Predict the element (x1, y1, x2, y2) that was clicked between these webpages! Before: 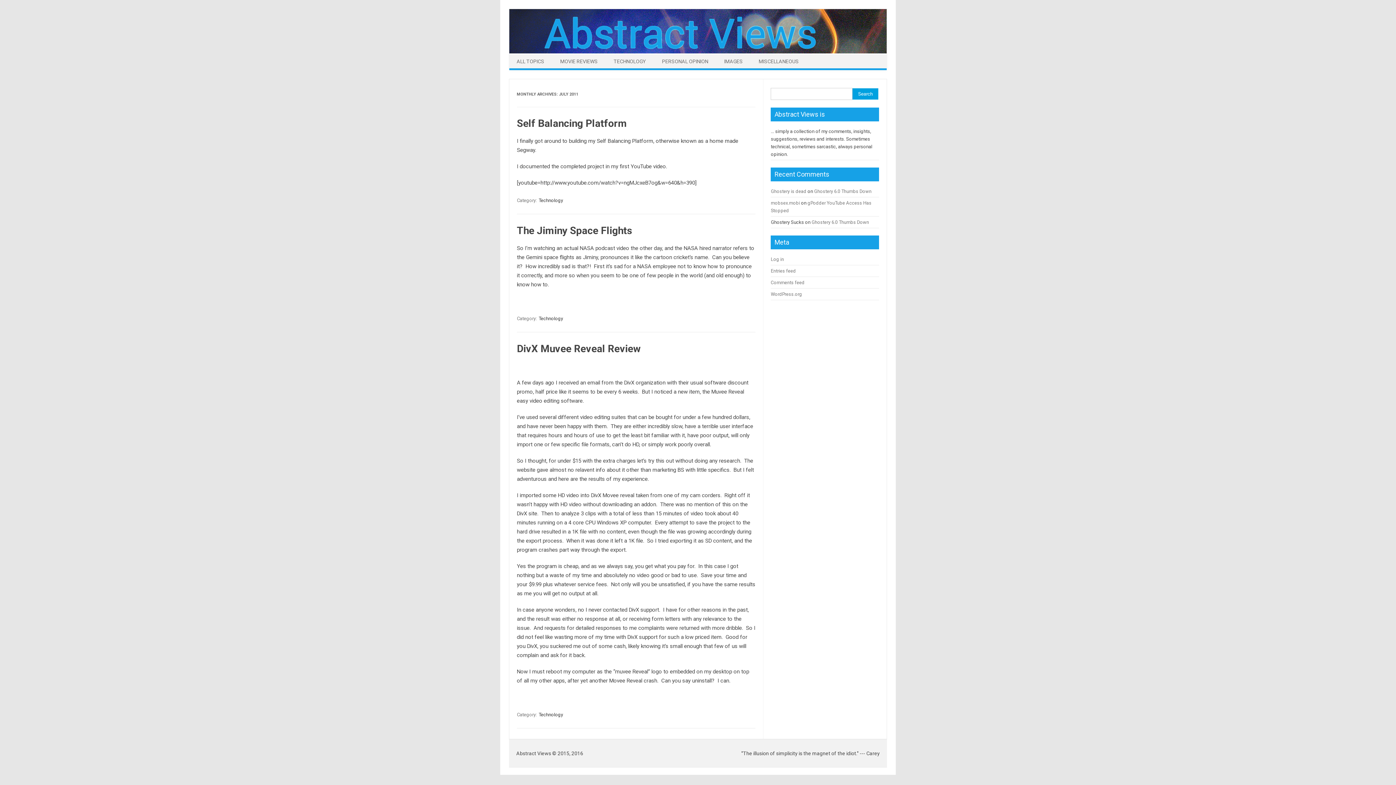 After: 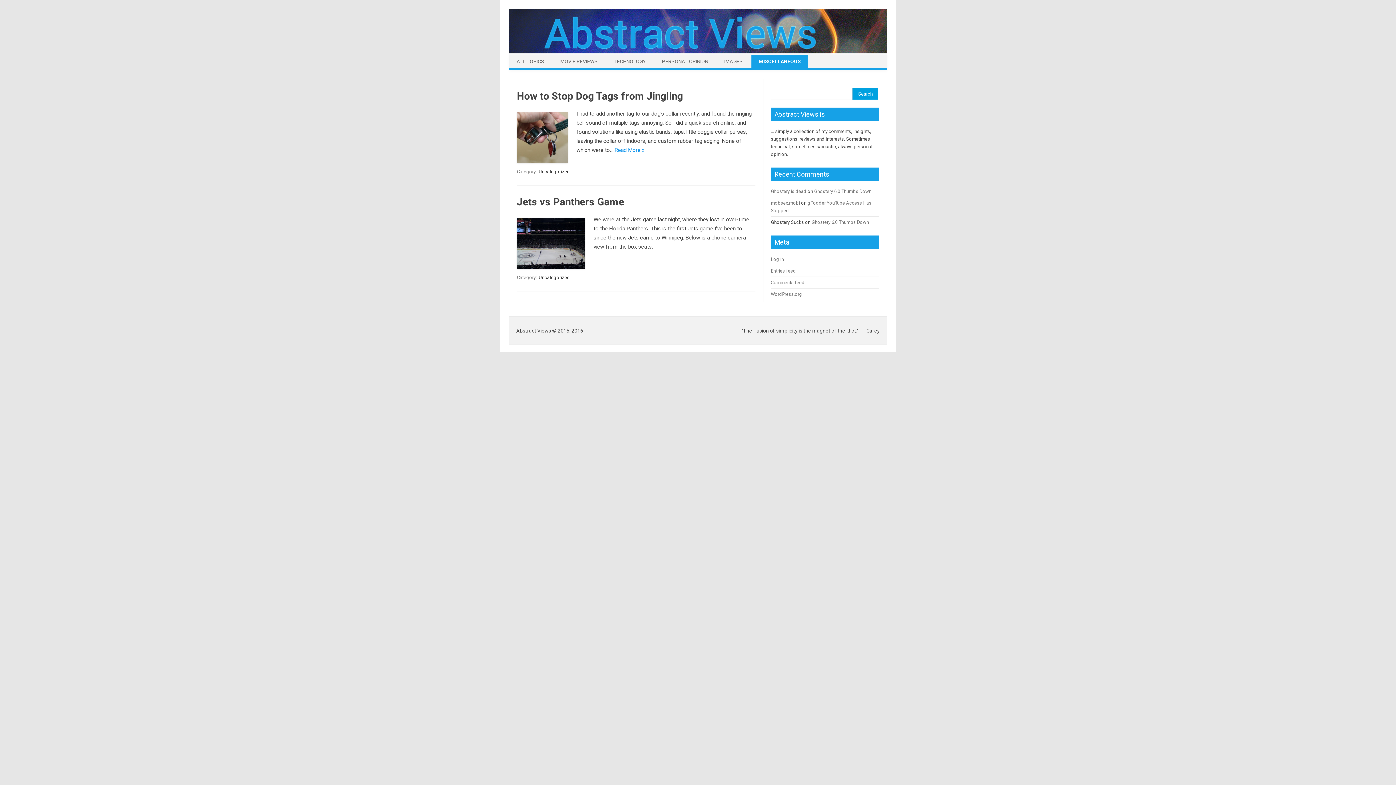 Action: bbox: (751, 54, 806, 68) label: MISCELLANEOUS